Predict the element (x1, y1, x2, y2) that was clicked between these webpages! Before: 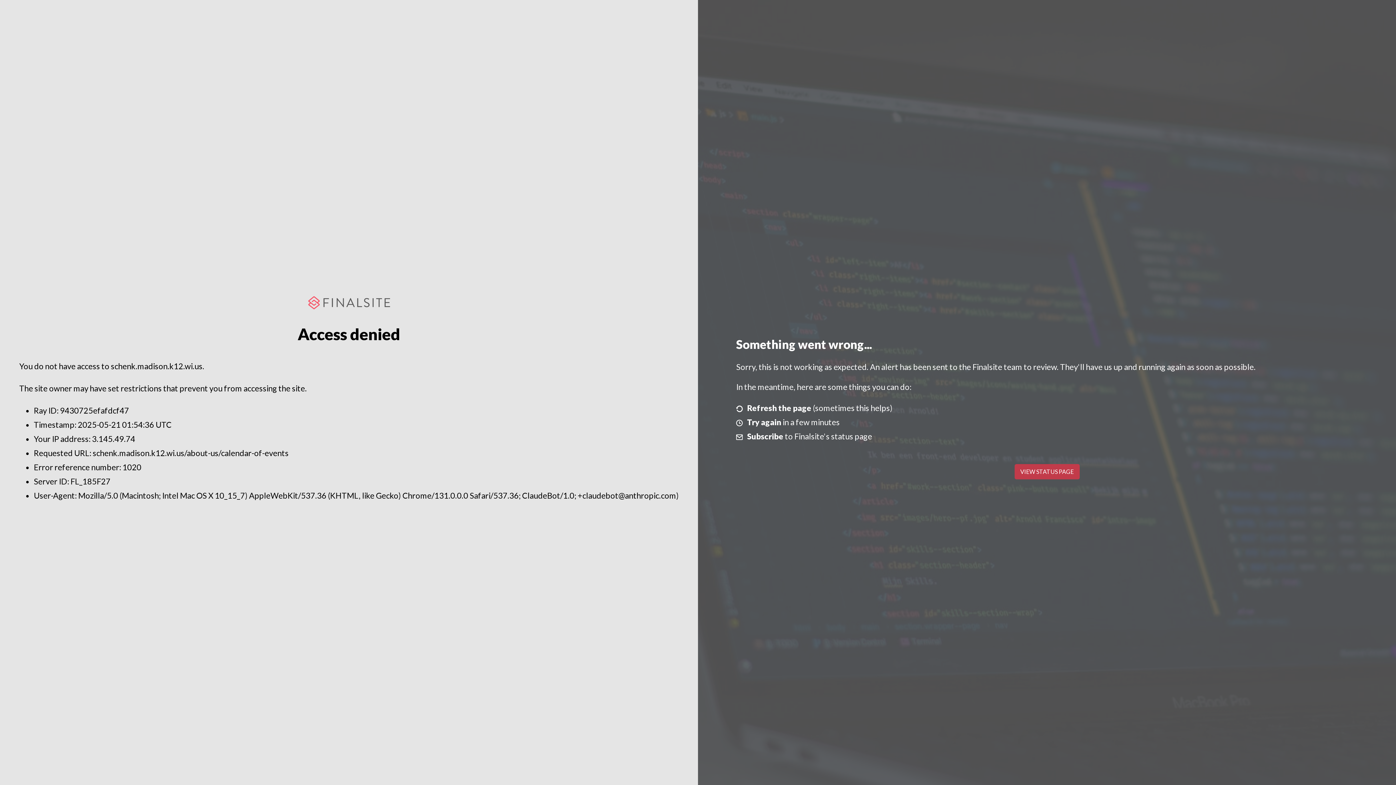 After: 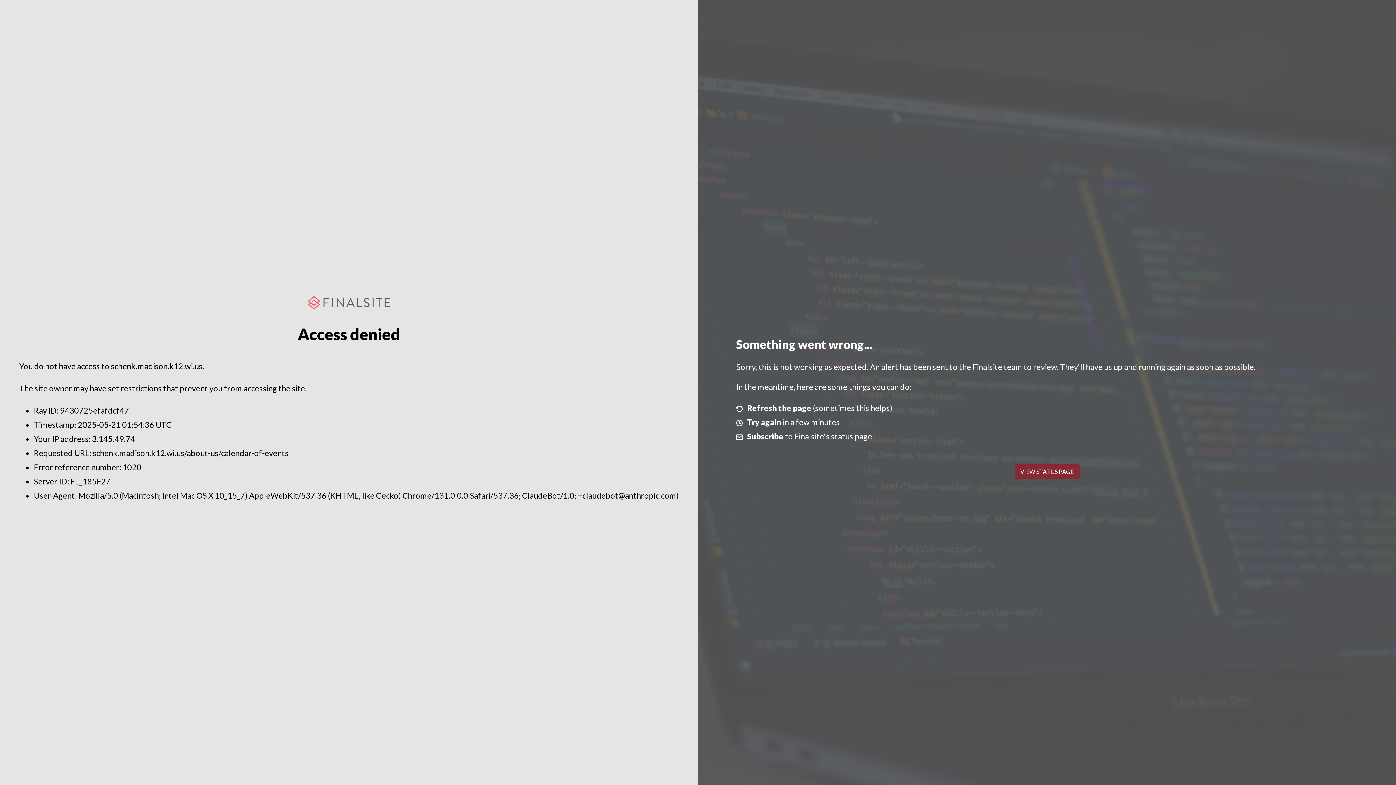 Action: label: VIEW STATUS PAGE bbox: (1014, 464, 1079, 479)